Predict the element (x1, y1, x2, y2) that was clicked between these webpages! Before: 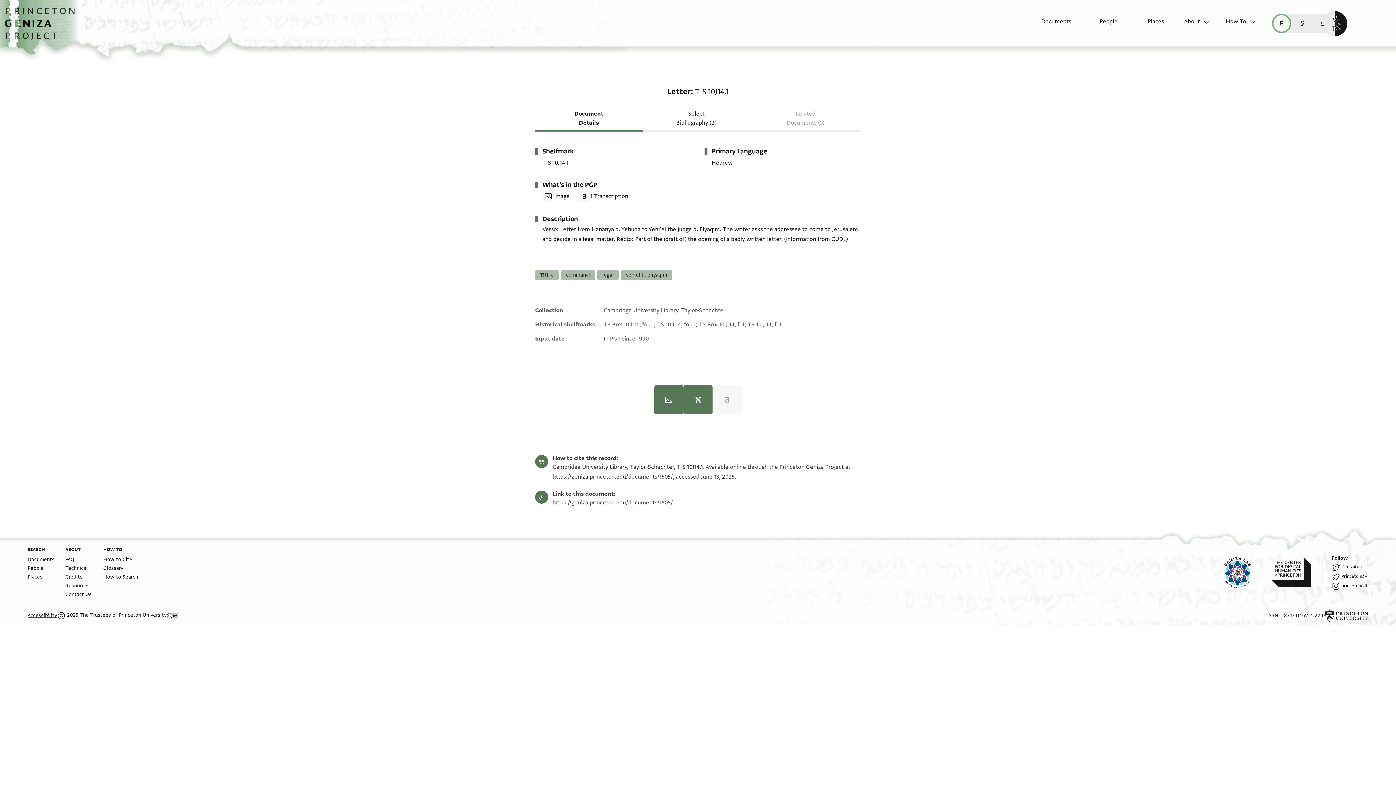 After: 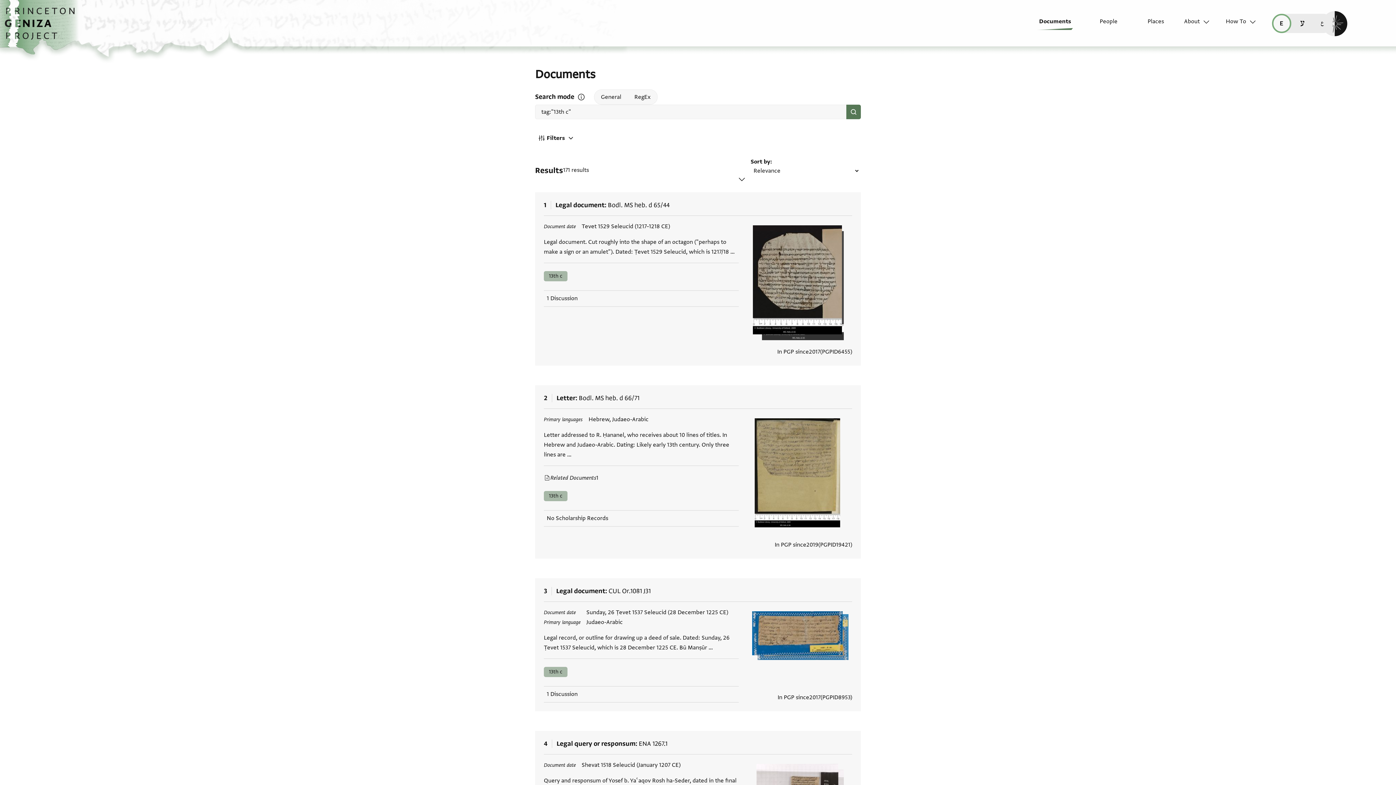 Action: bbox: (535, 270, 558, 280) label: 13th c